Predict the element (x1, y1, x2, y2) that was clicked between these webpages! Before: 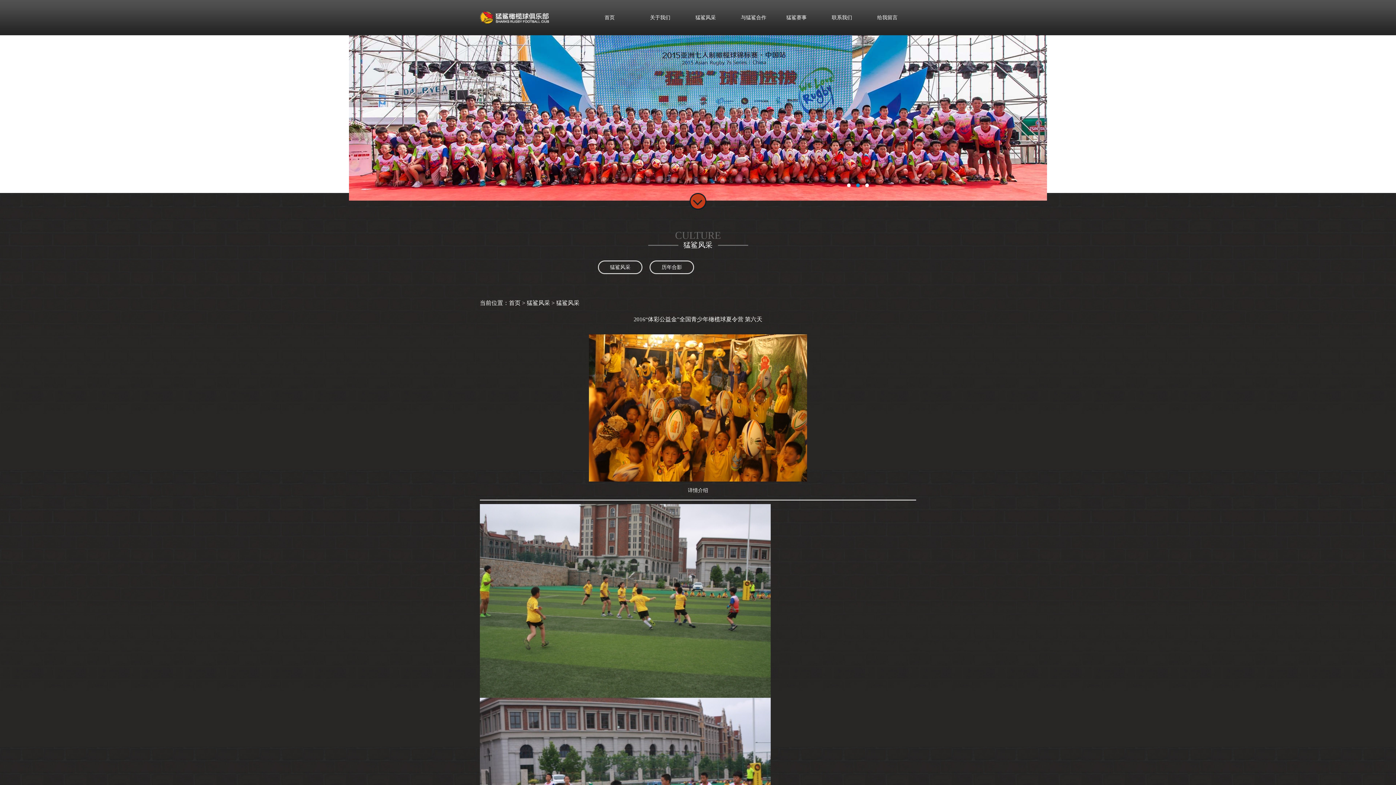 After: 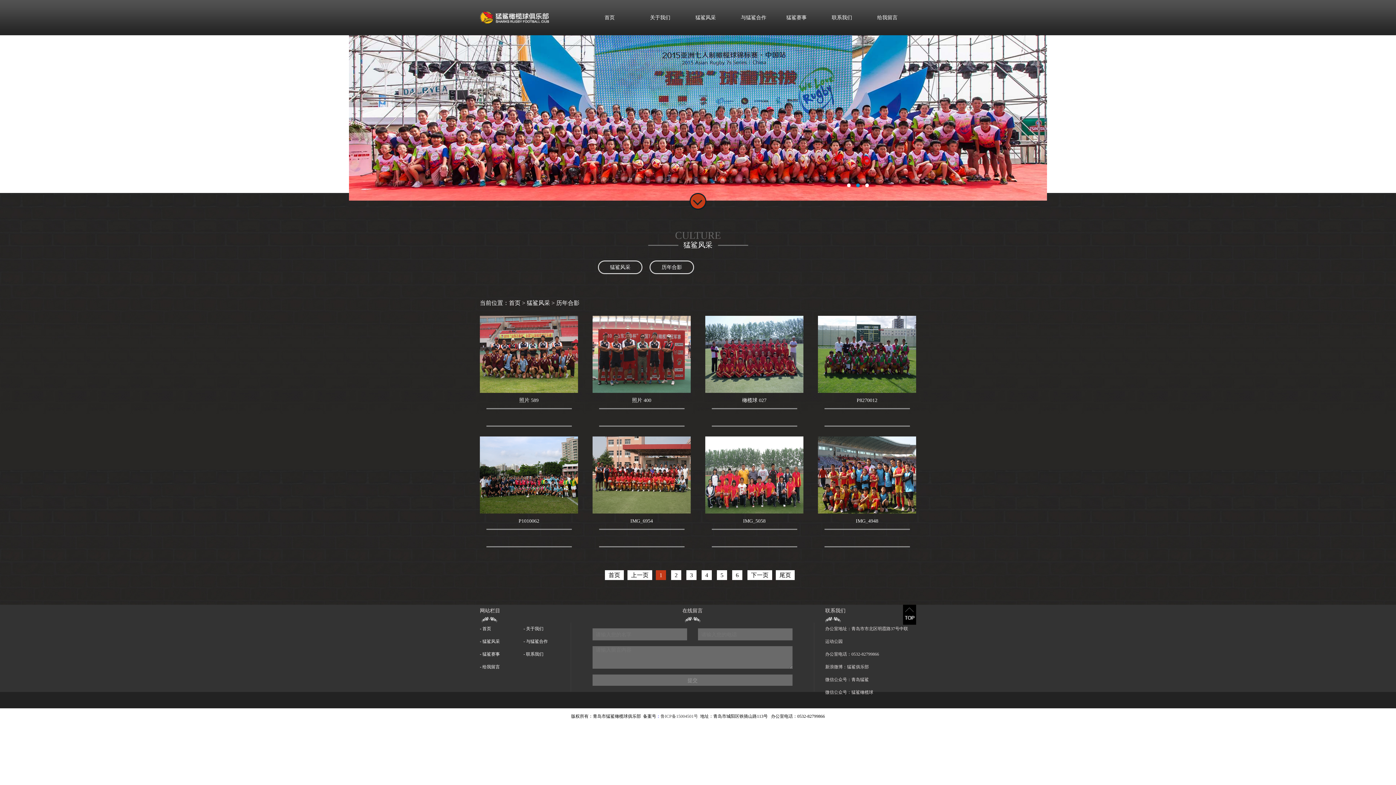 Action: label: 历年合影 bbox: (649, 260, 694, 274)